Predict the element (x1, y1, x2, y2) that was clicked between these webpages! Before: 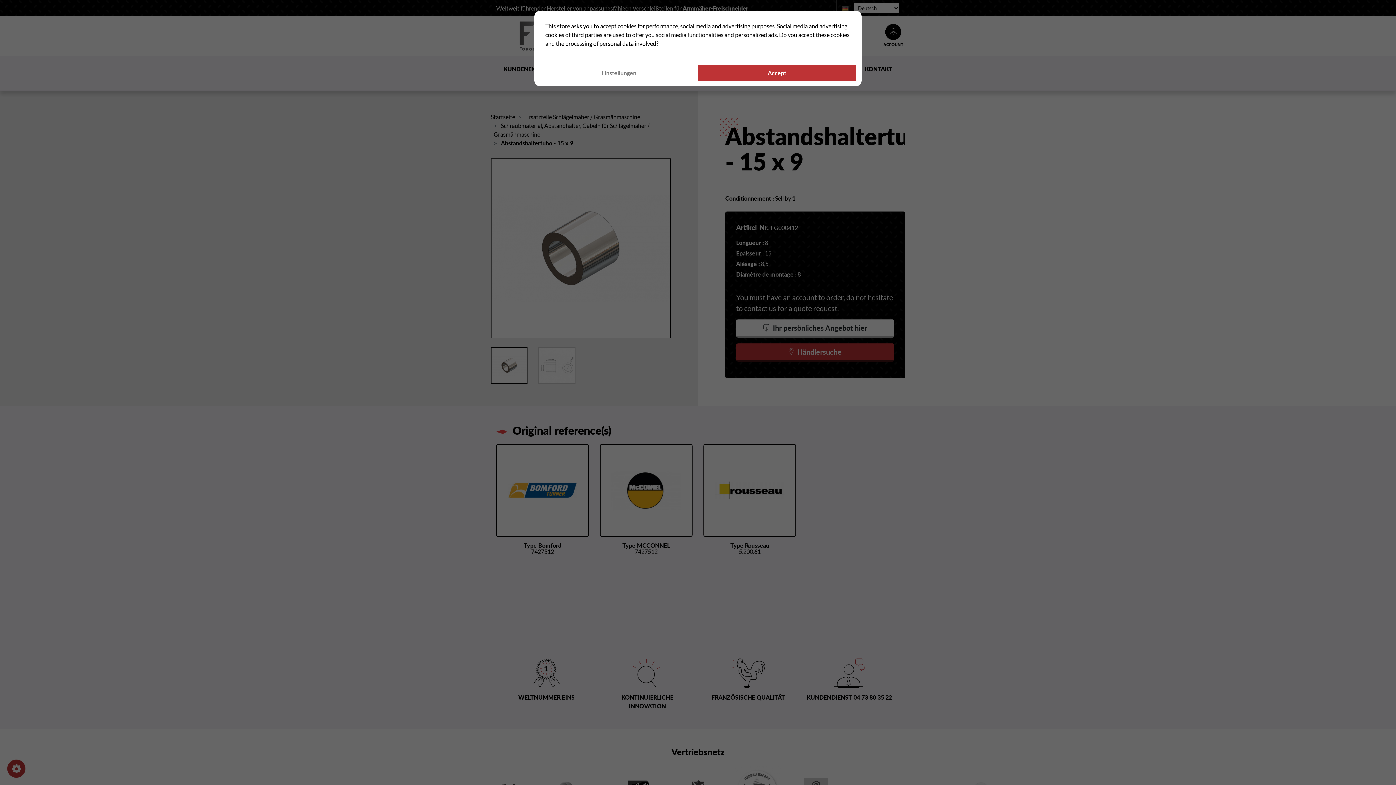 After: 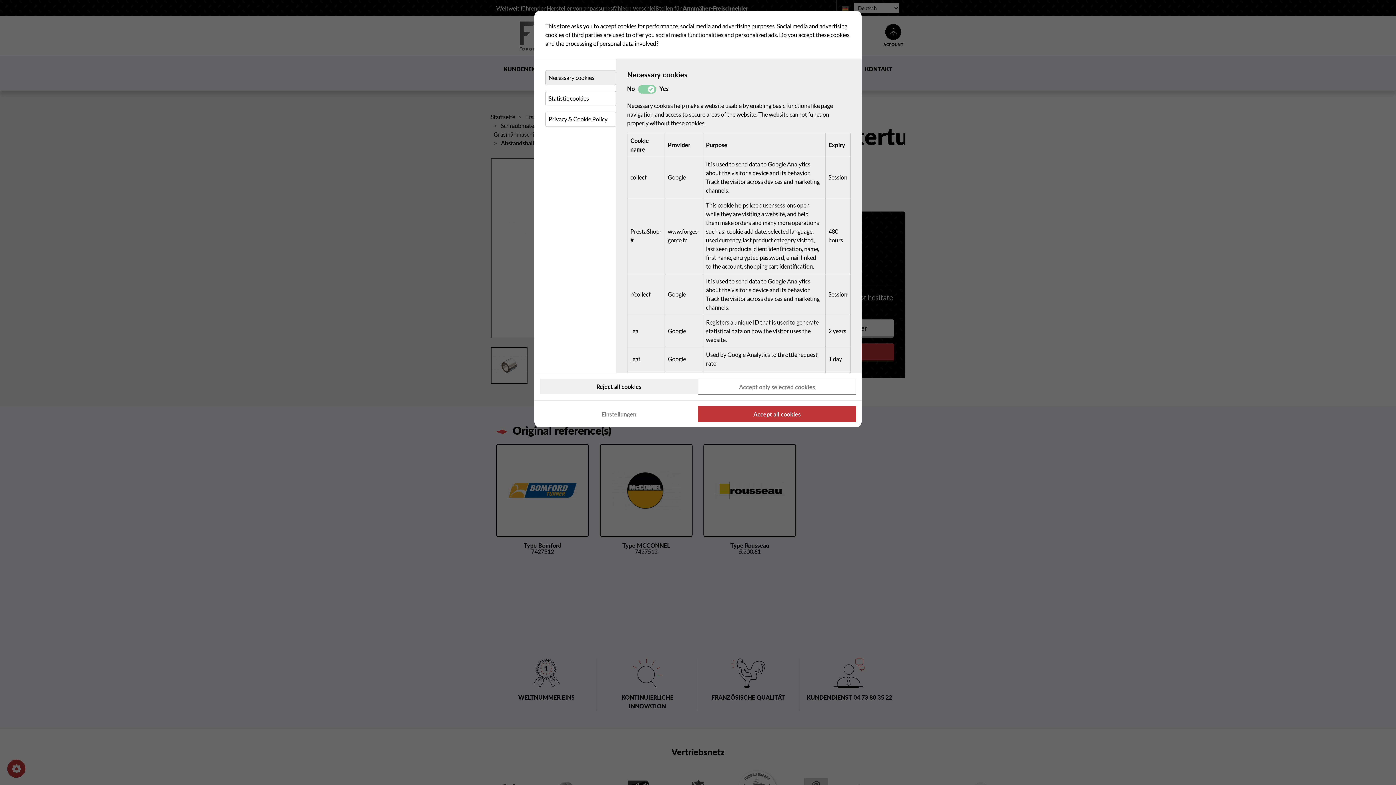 Action: label: Einstellungen bbox: (540, 64, 698, 80)